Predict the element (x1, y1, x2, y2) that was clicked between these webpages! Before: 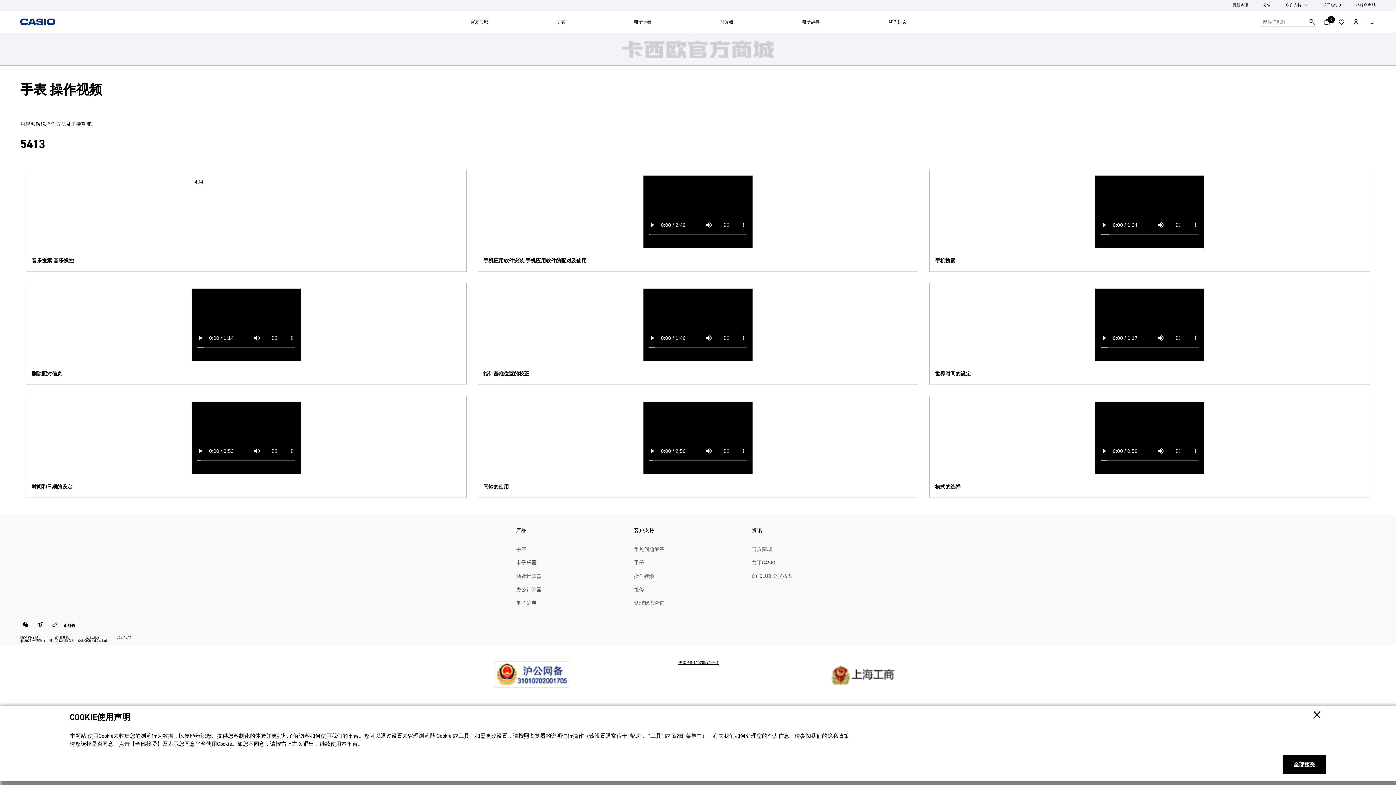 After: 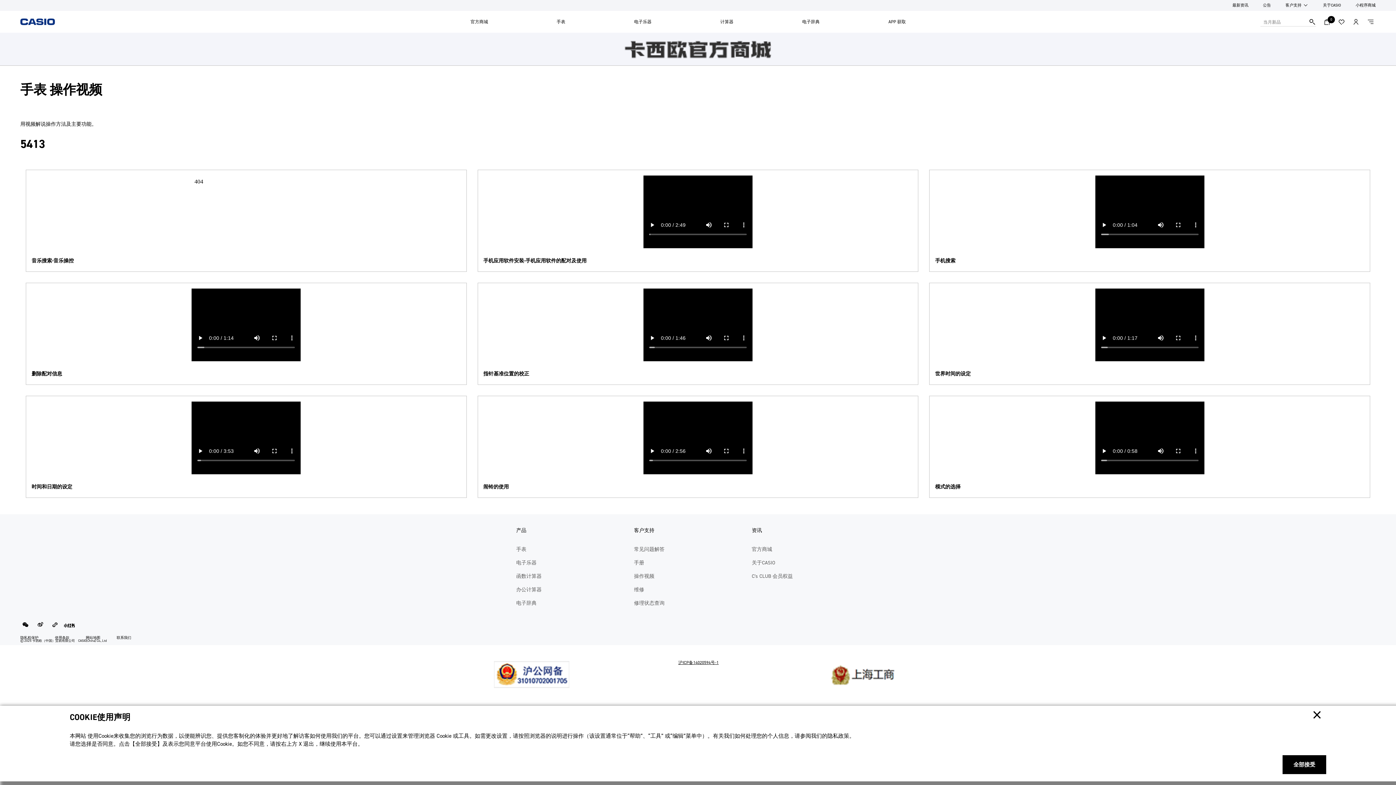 Action: bbox: (34, 624, 45, 632)